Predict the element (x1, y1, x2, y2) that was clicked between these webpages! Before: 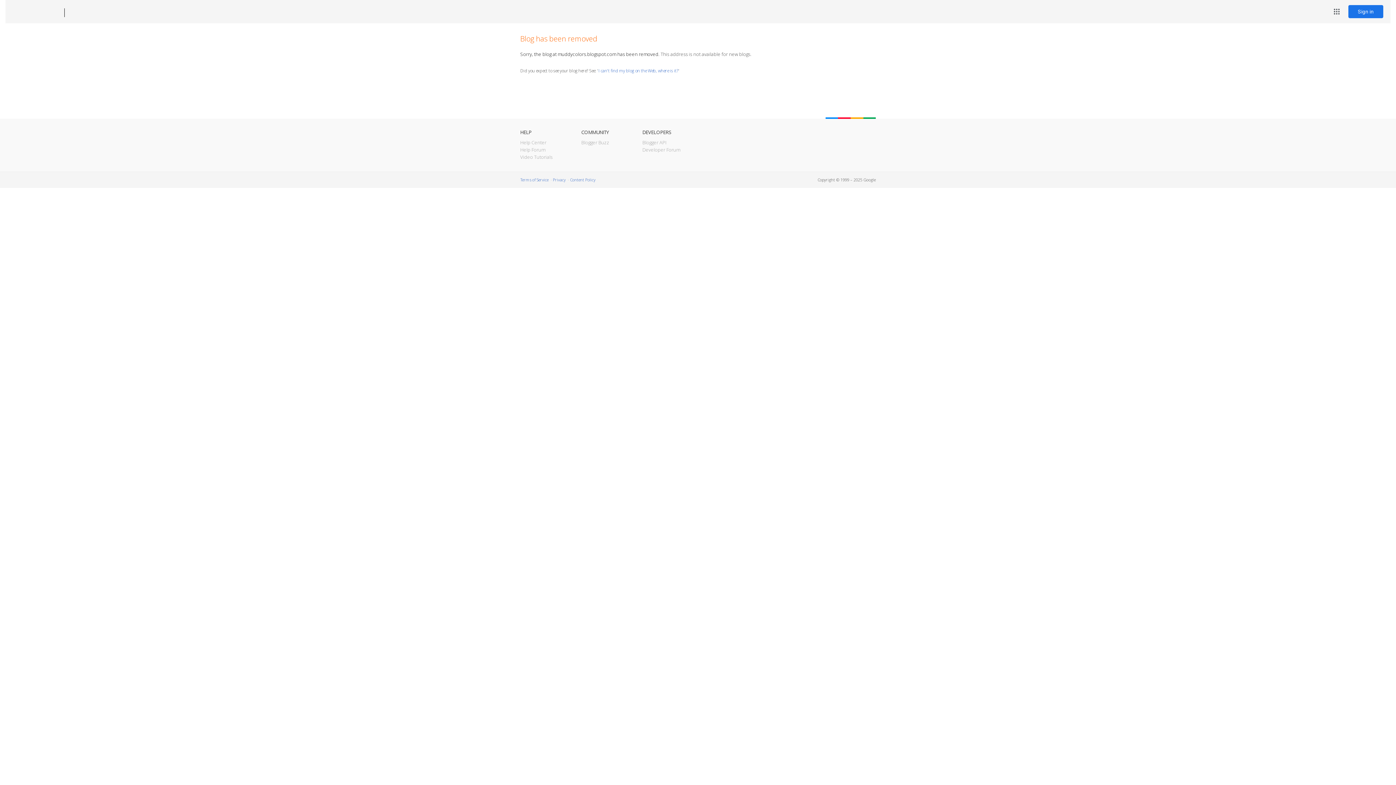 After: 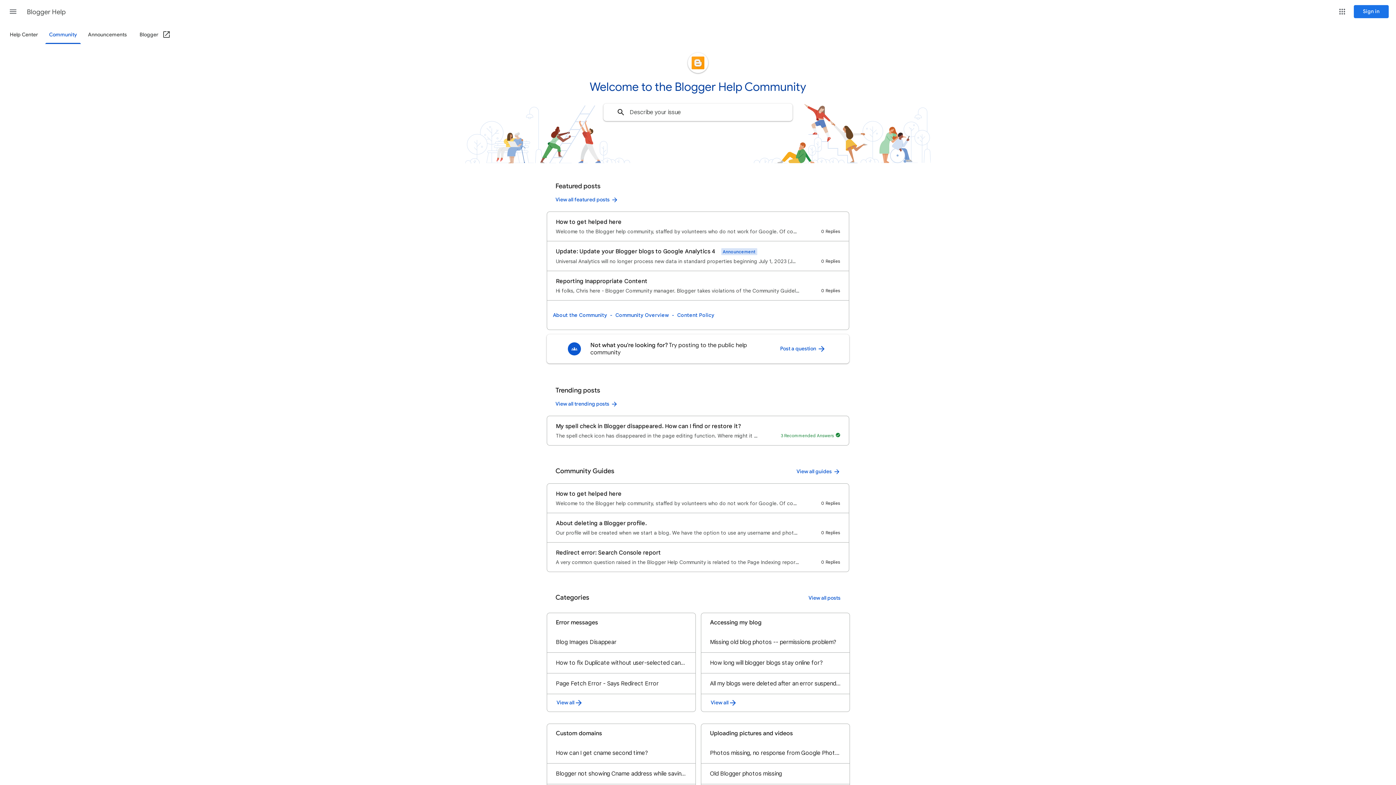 Action: bbox: (520, 146, 545, 153) label: Help Forum